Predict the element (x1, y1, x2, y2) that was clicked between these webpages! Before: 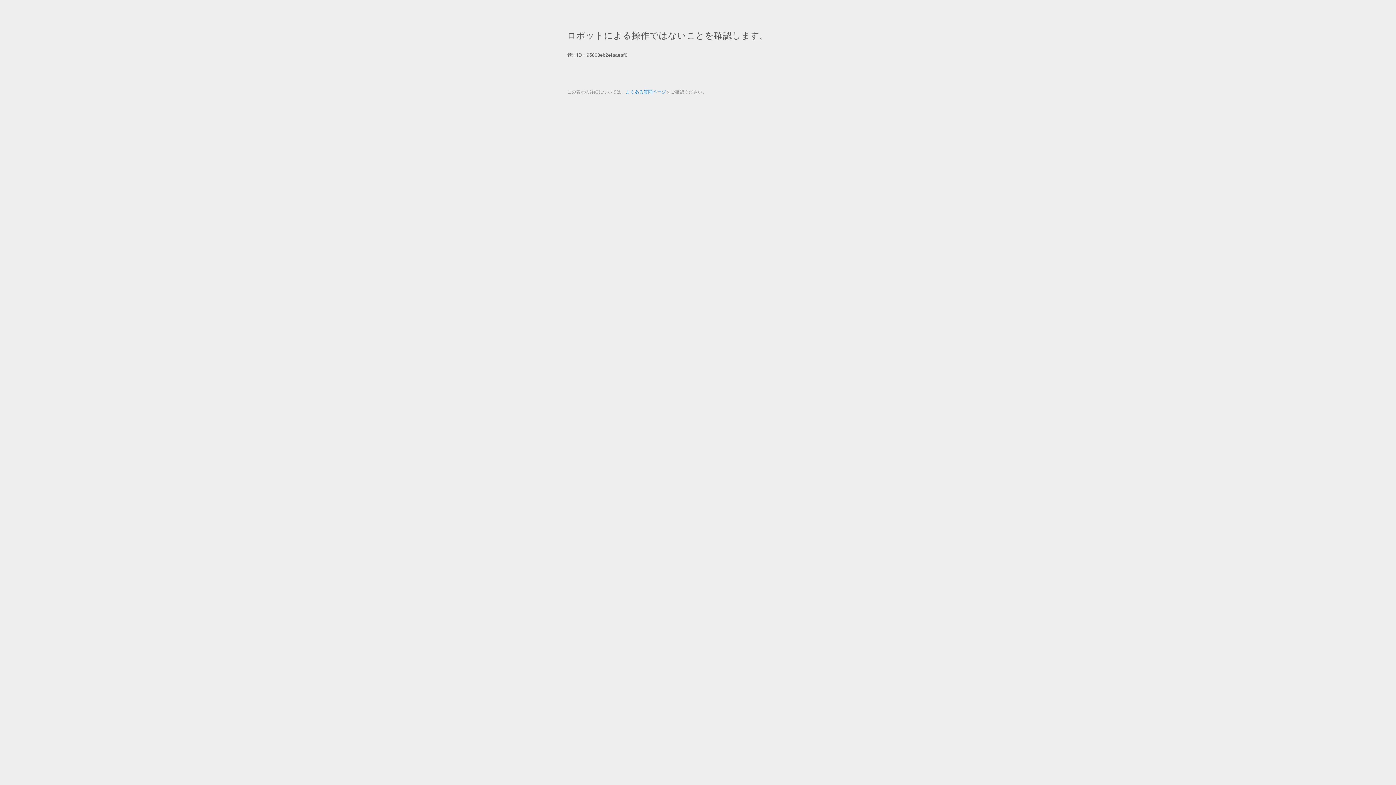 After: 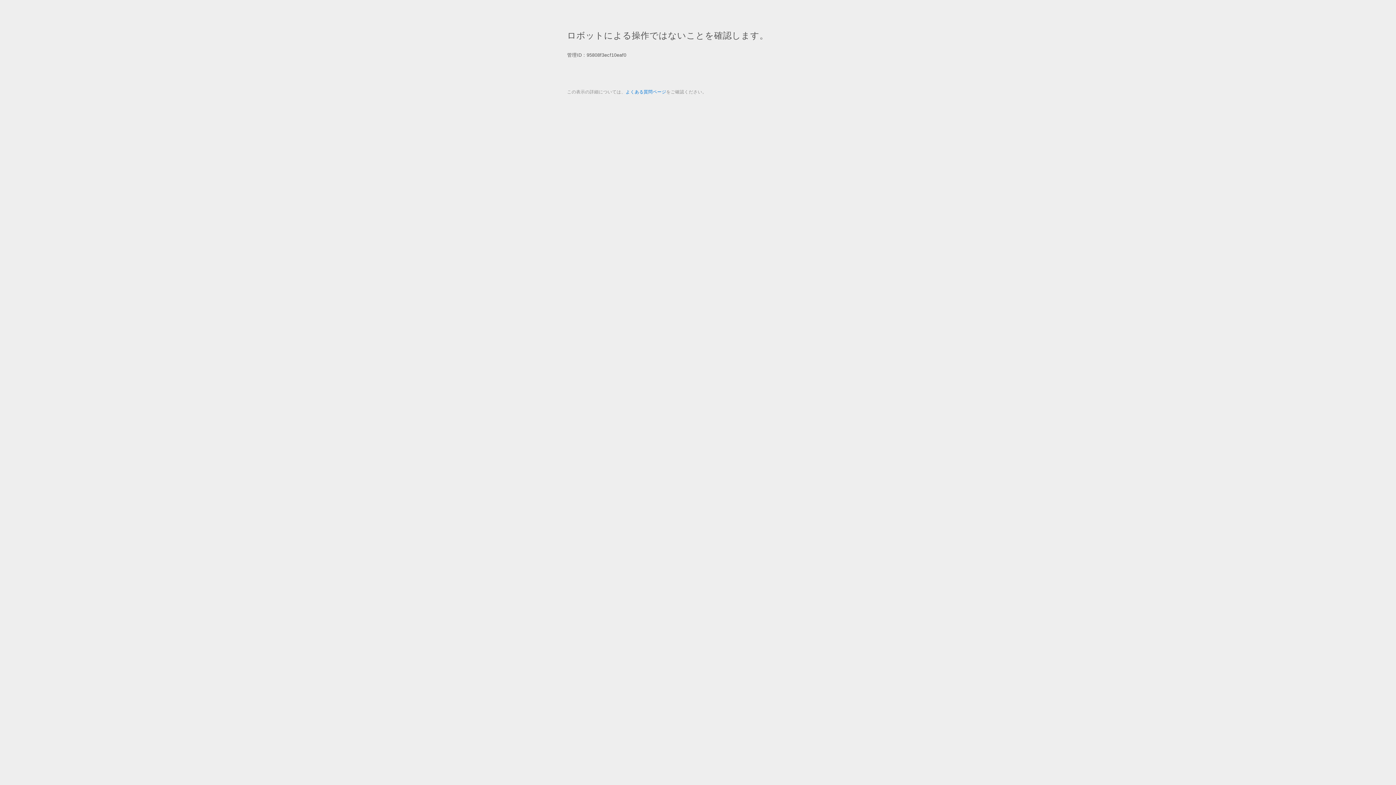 Action: bbox: (625, 89, 666, 94) label: よくある質問ページ